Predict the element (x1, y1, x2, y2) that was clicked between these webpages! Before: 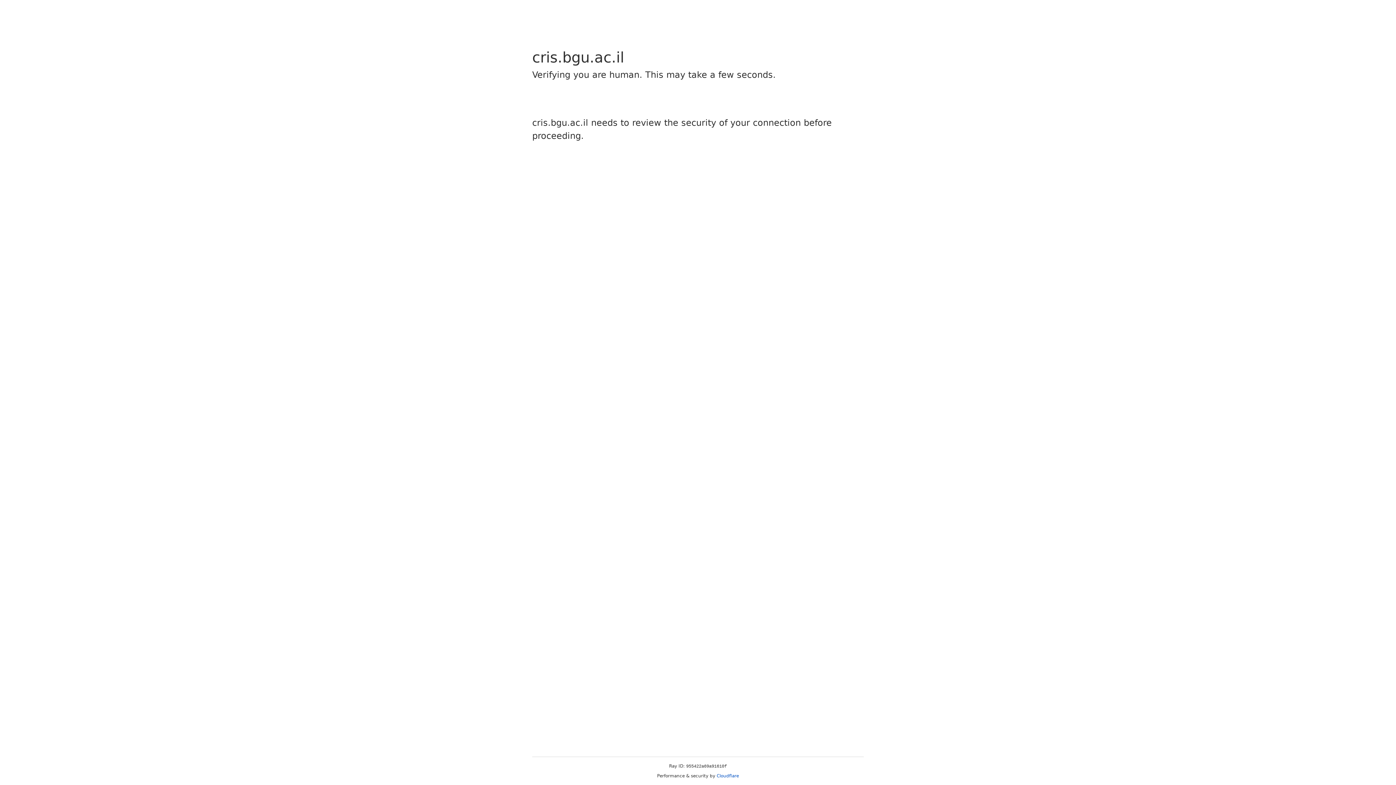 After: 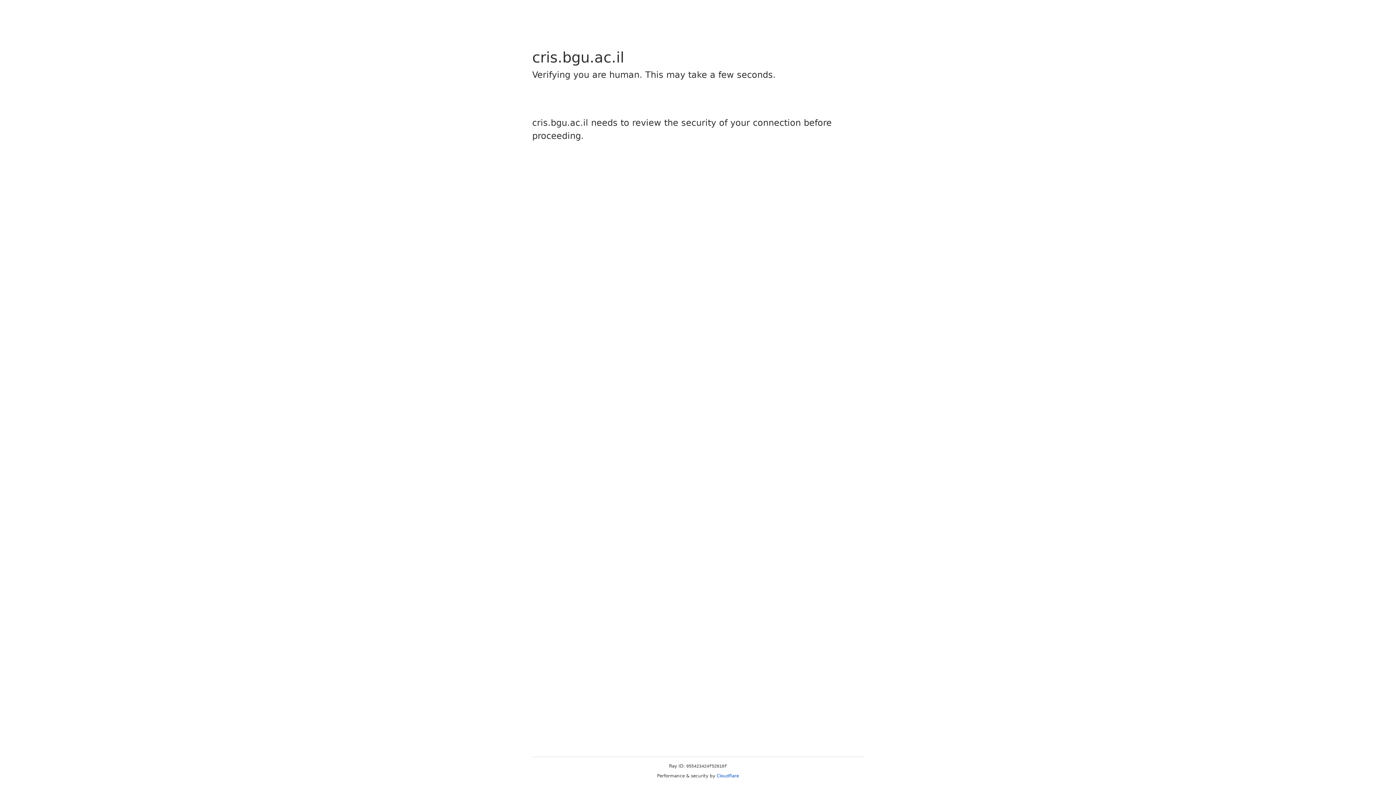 Action: bbox: (716, 773, 739, 778) label: Cloudflare